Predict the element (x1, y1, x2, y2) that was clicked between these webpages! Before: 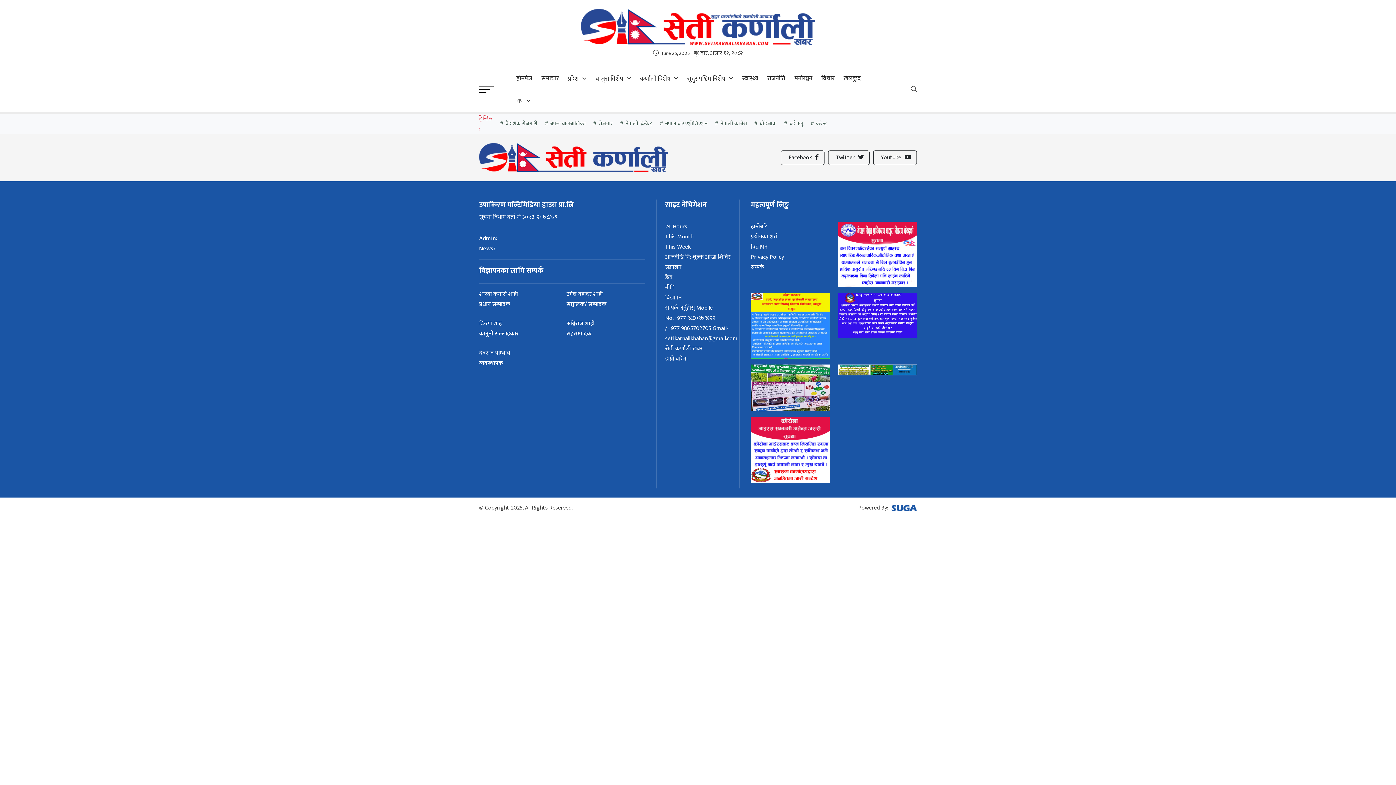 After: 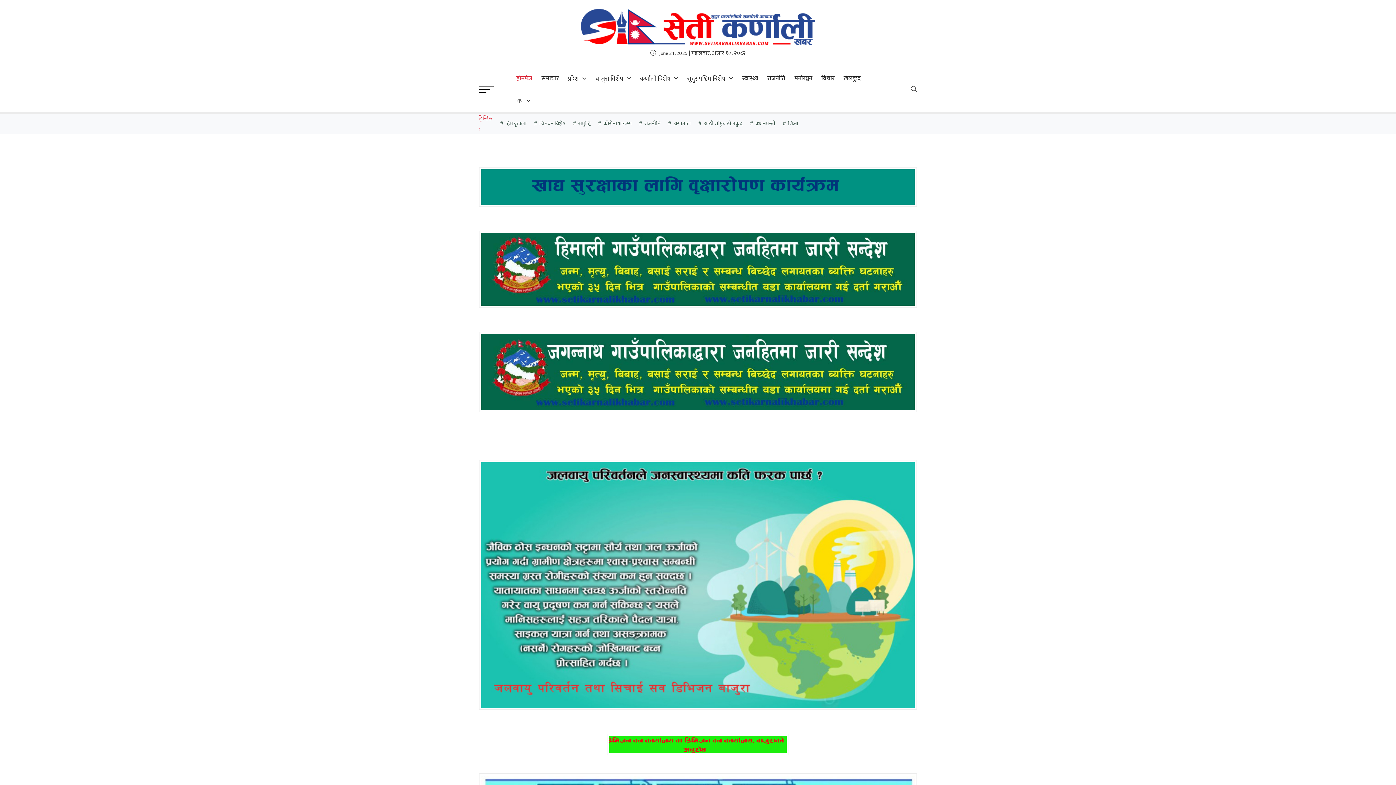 Action: bbox: (516, 68, 532, 89) label: होमपेज